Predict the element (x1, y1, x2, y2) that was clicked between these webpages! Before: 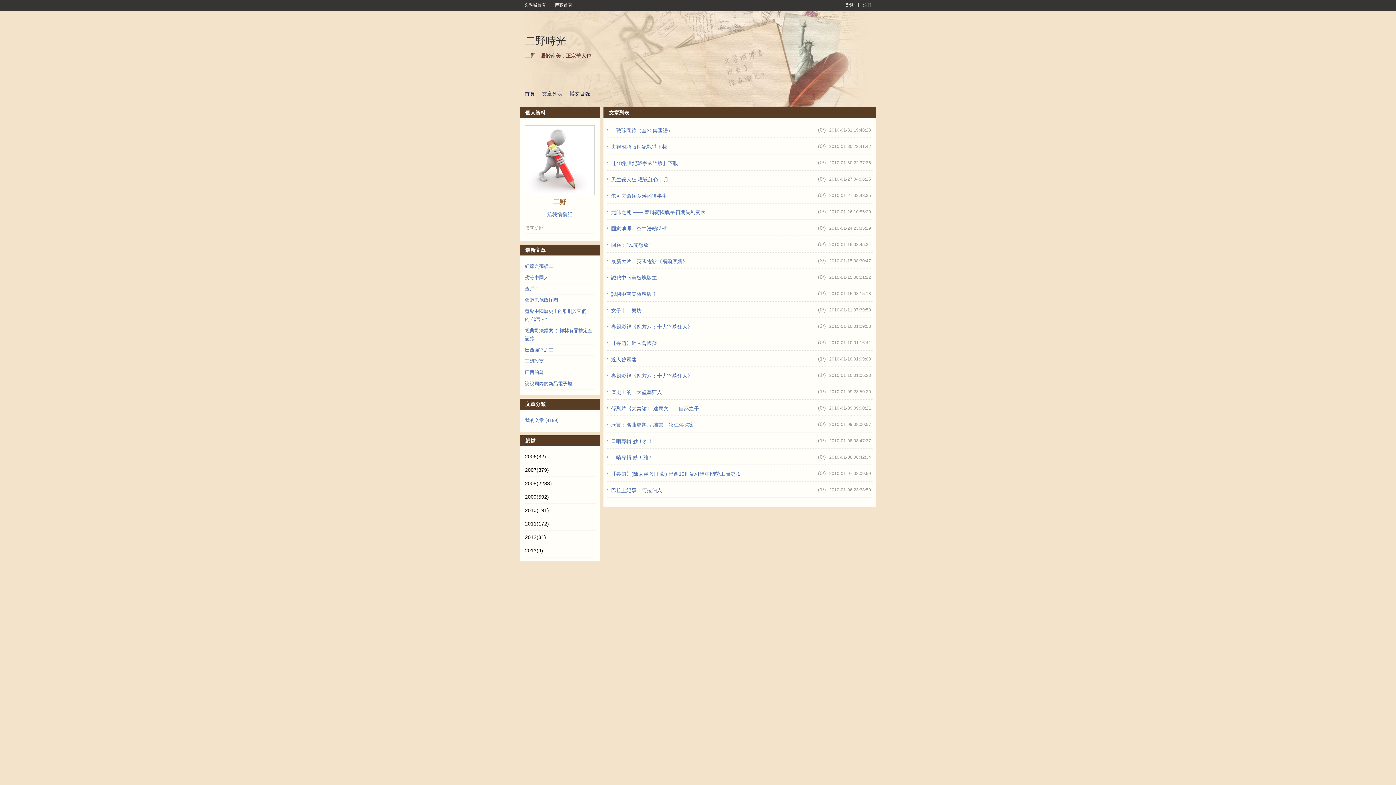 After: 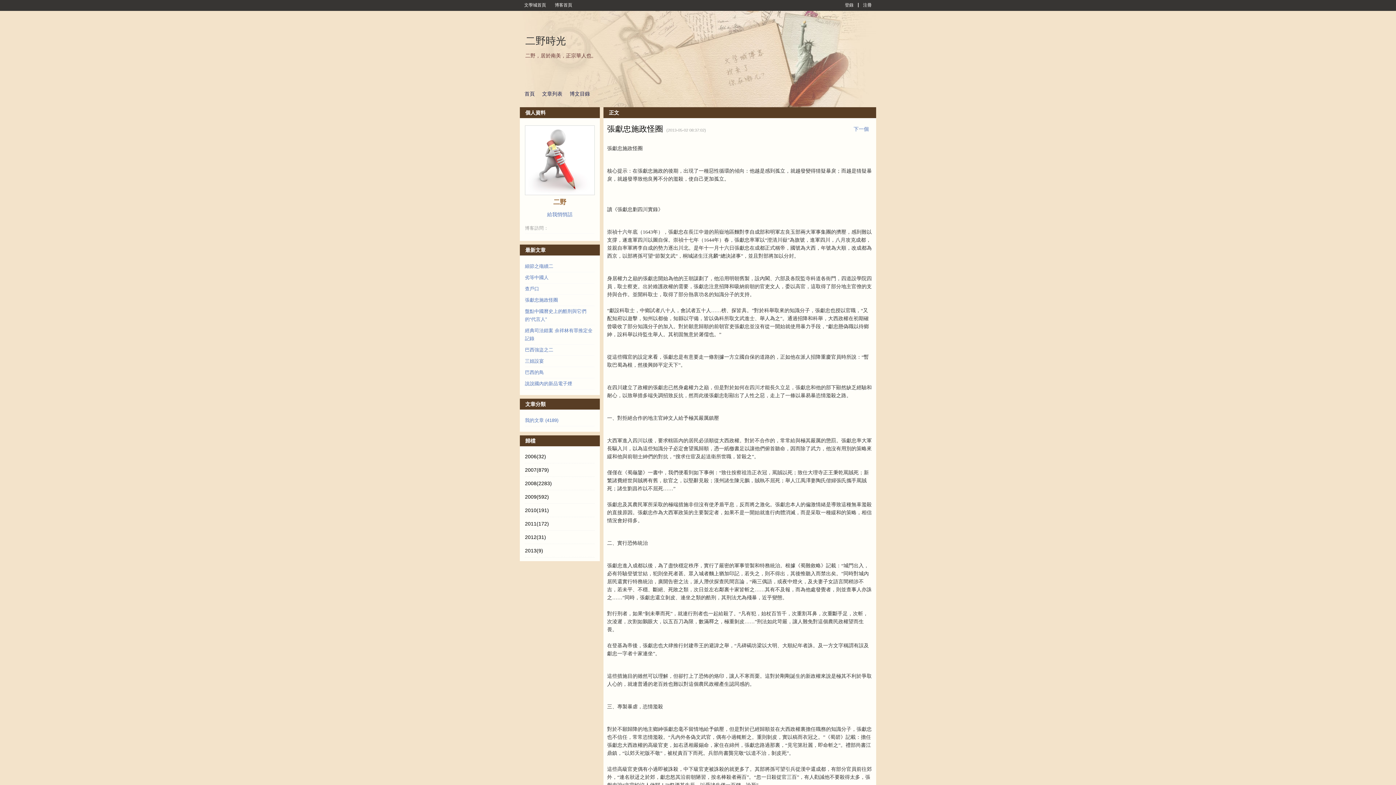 Action: bbox: (525, 297, 558, 302) label: 張獻忠施政怪圈